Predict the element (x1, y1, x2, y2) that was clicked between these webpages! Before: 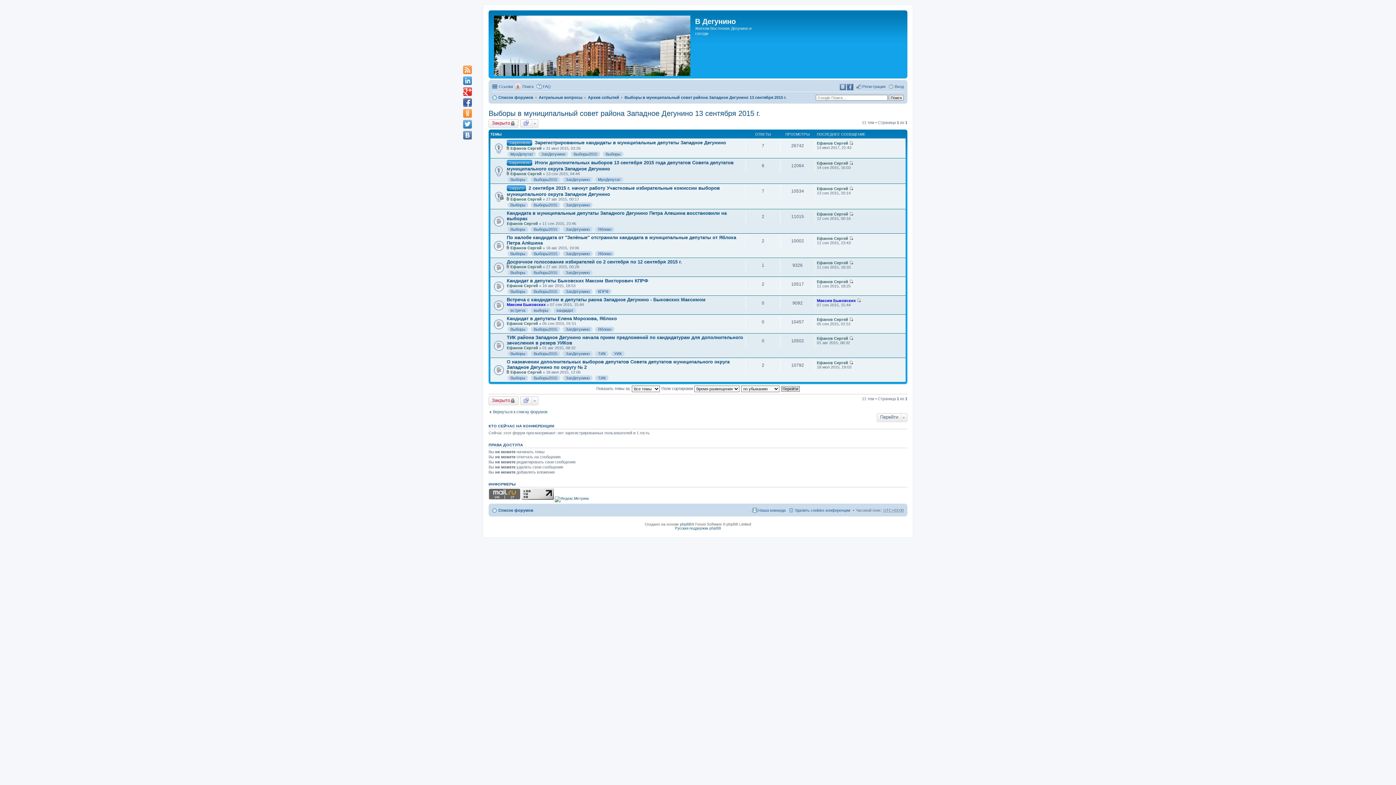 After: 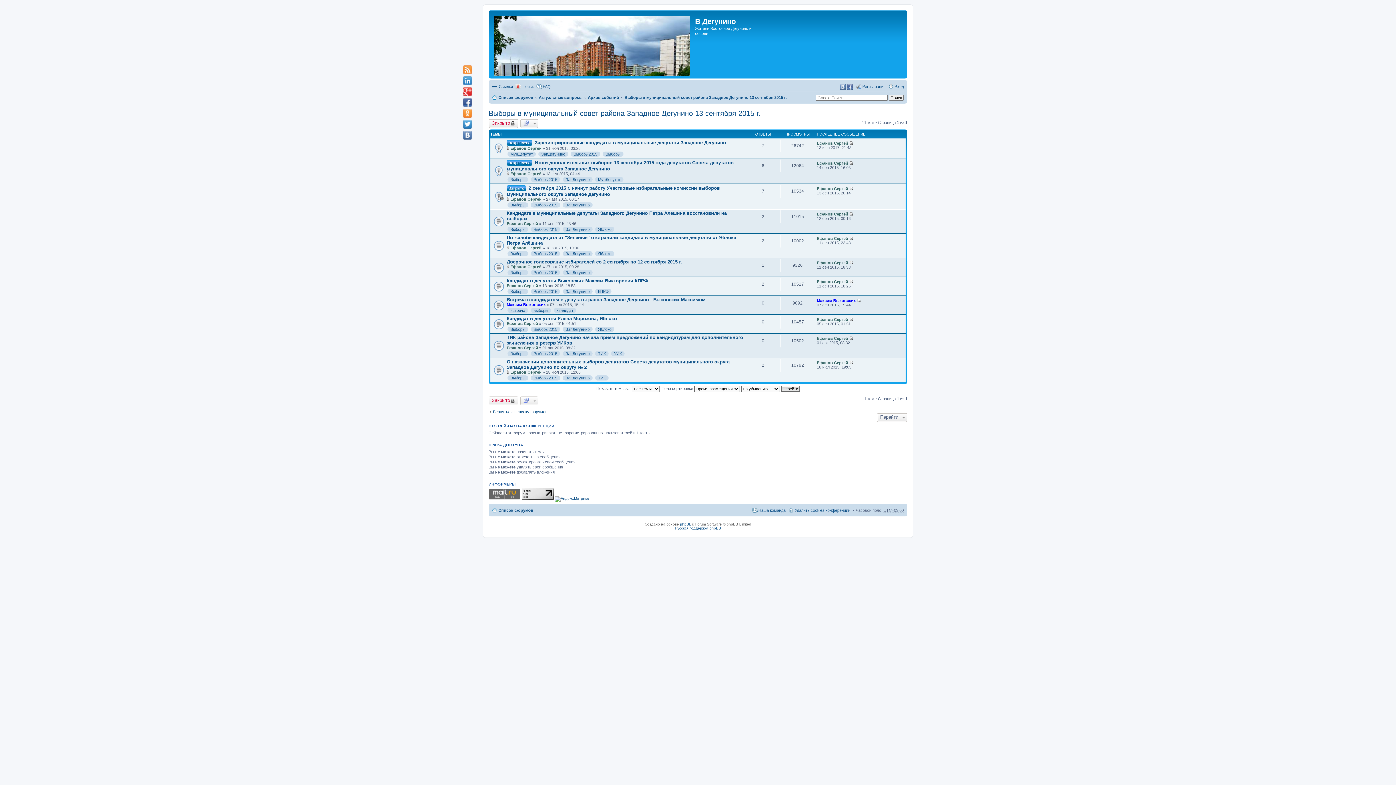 Action: bbox: (463, 120, 472, 128)